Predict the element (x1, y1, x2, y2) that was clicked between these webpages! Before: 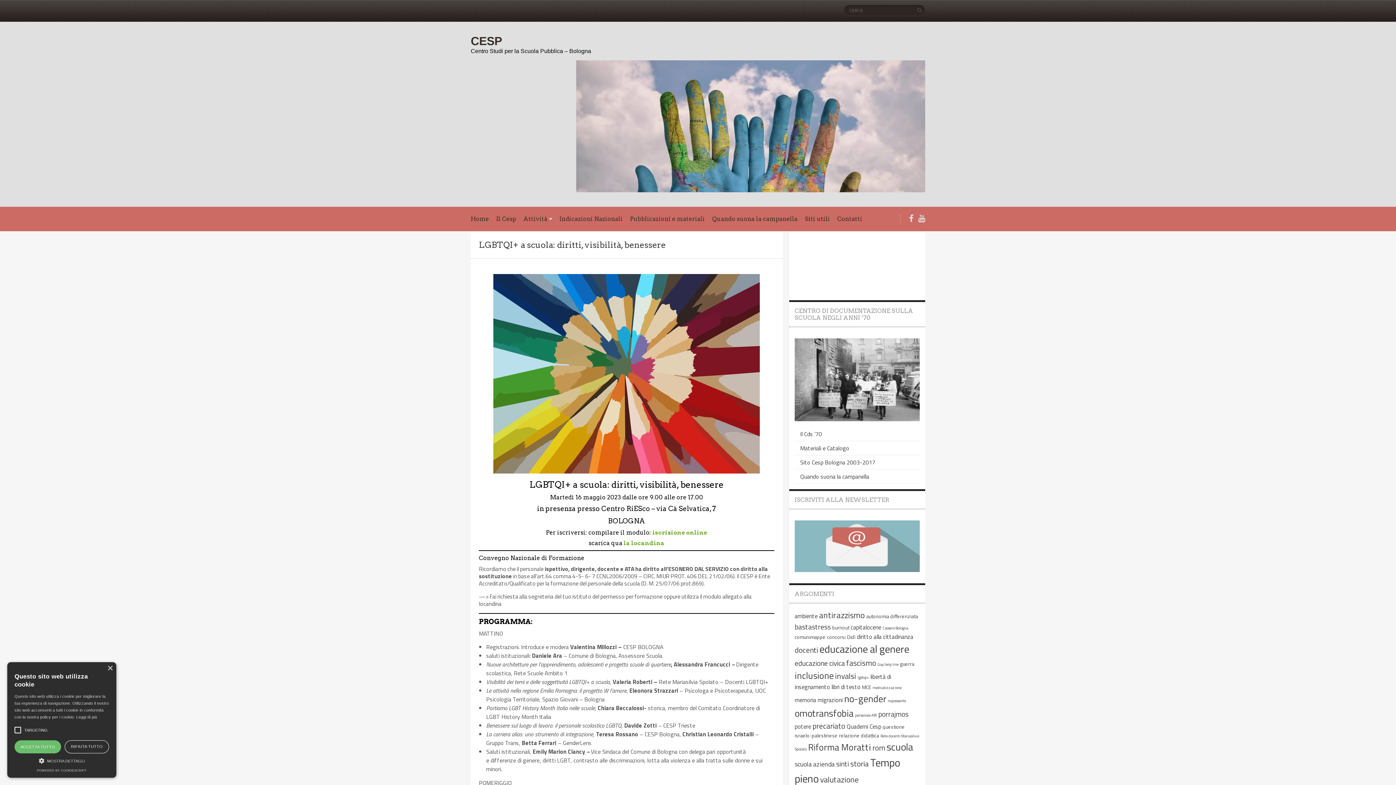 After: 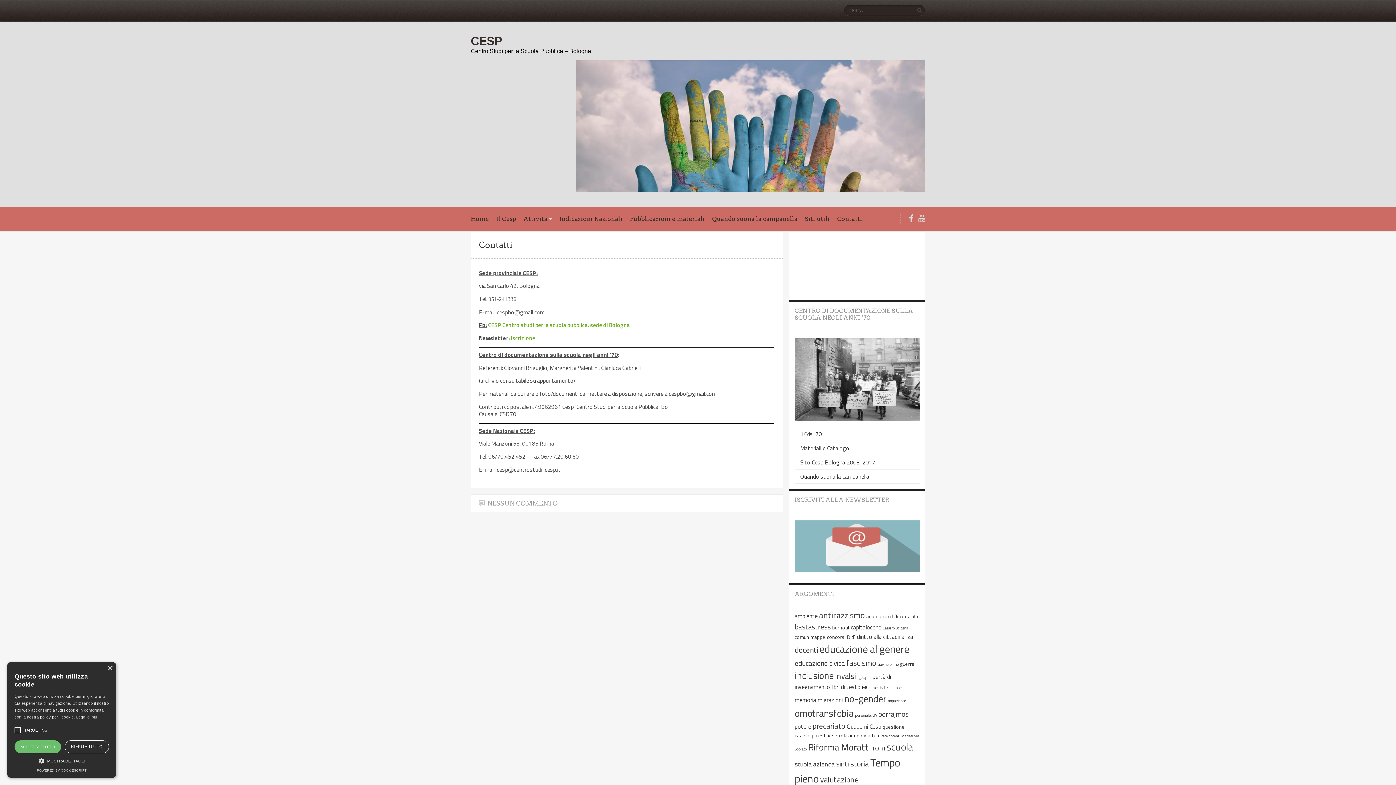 Action: label: Contatti bbox: (837, 215, 862, 222)